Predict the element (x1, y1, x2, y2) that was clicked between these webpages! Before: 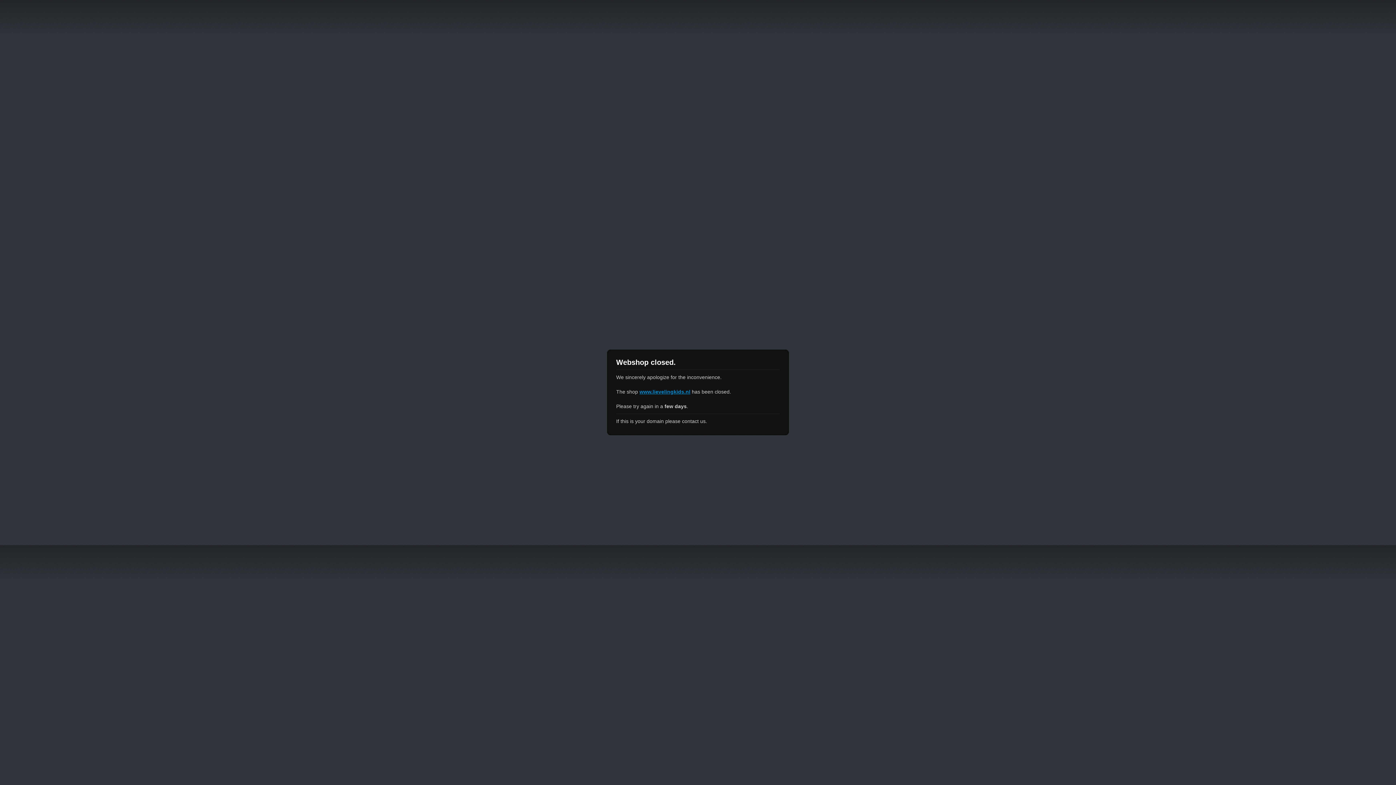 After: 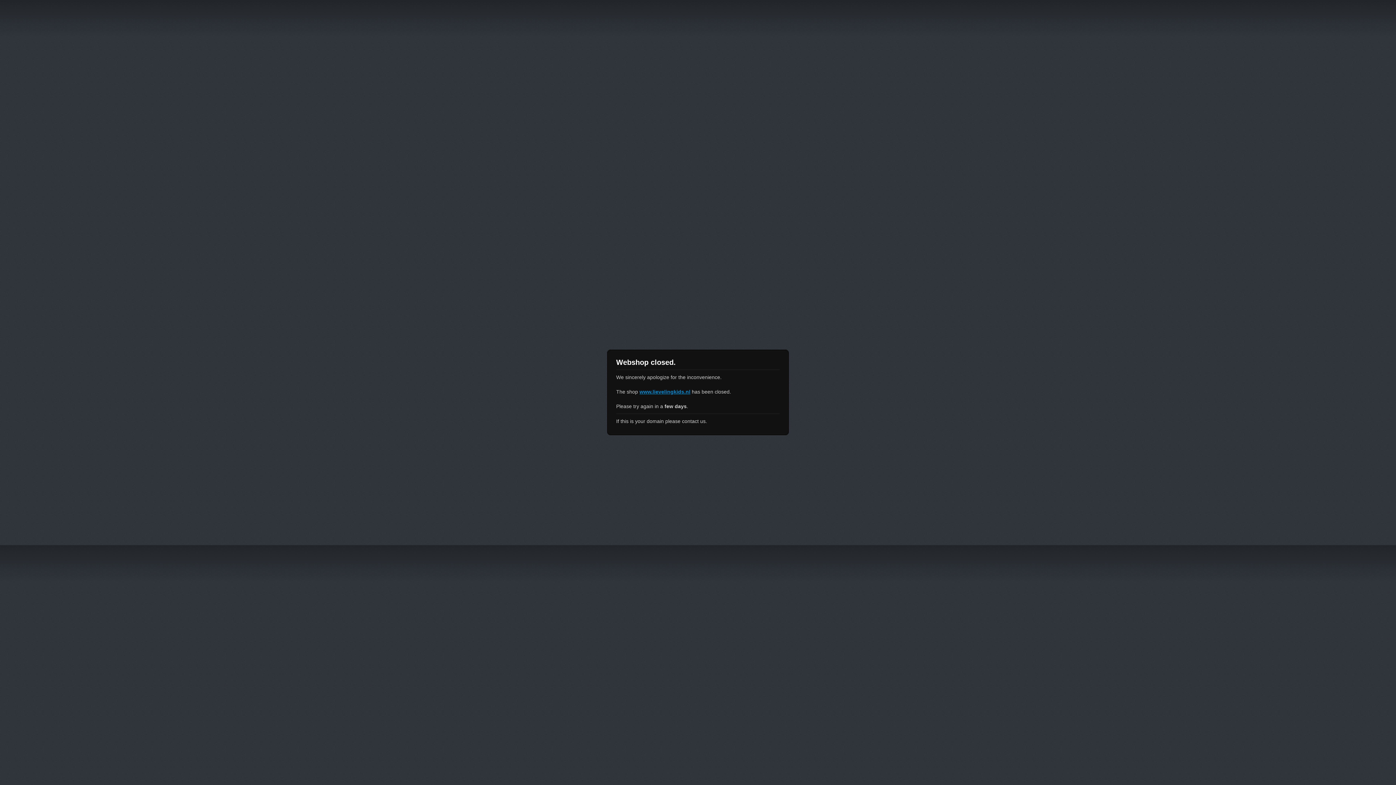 Action: label: www.lievelingkids.nl bbox: (639, 389, 690, 394)